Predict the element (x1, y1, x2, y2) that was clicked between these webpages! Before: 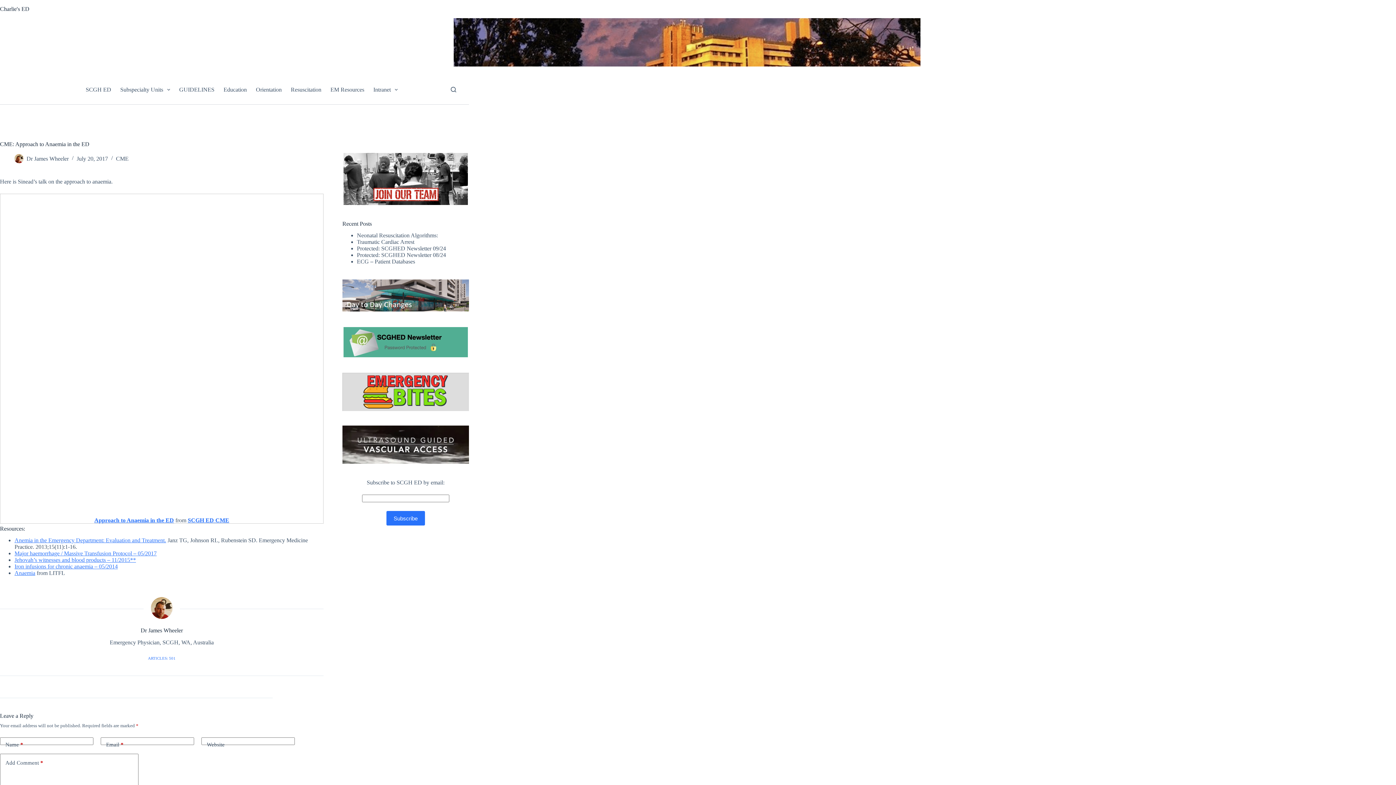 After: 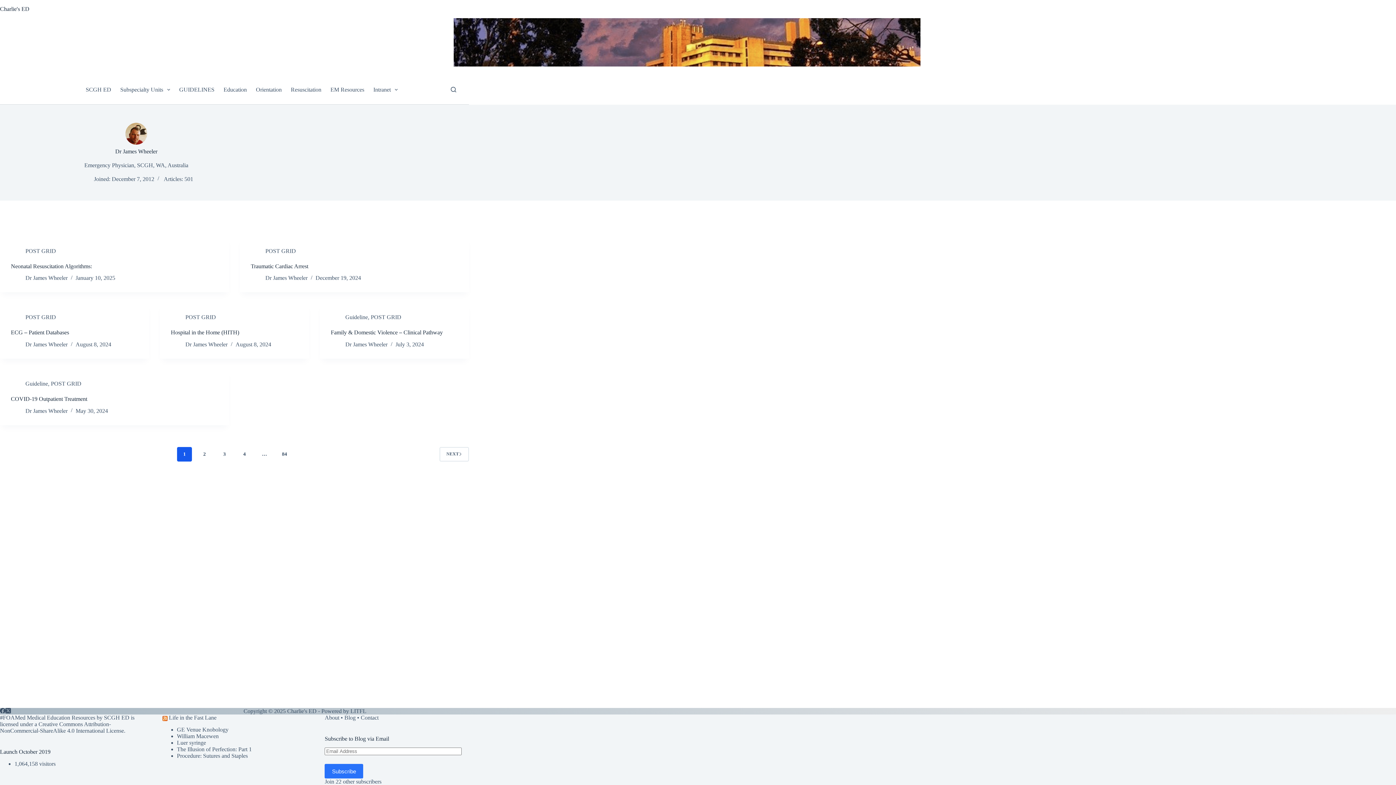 Action: label: Dr James Wheeler bbox: (26, 155, 68, 161)